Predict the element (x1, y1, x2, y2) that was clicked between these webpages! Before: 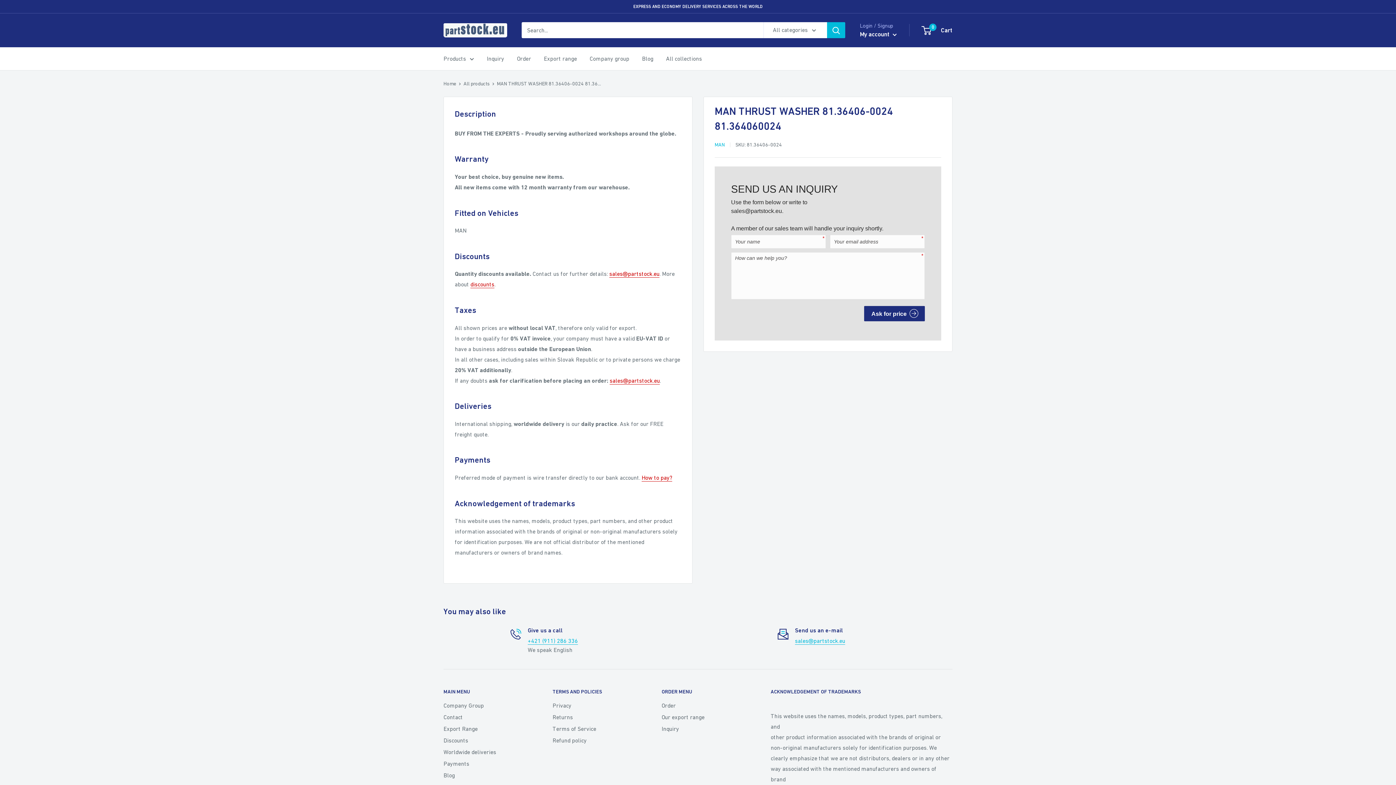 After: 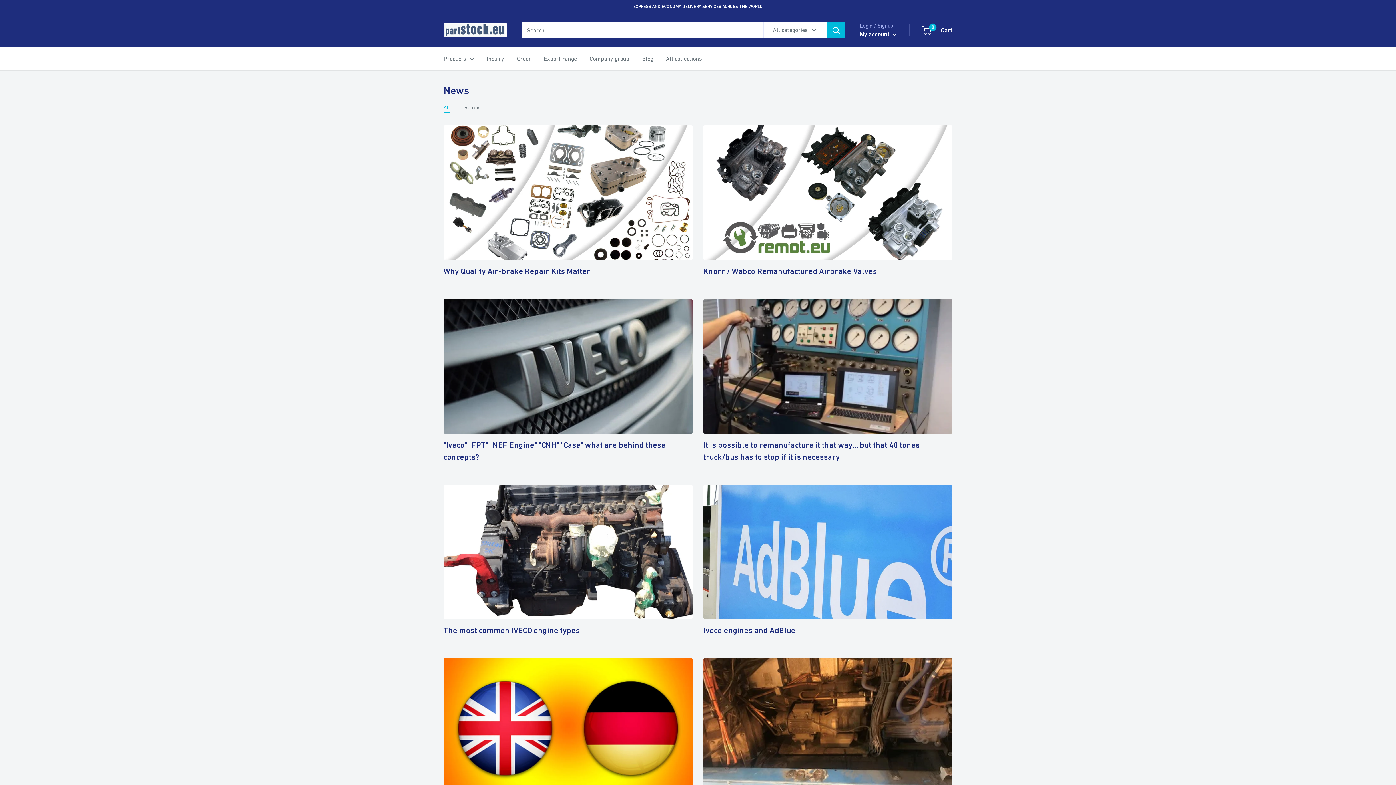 Action: label: Blog bbox: (642, 53, 653, 63)